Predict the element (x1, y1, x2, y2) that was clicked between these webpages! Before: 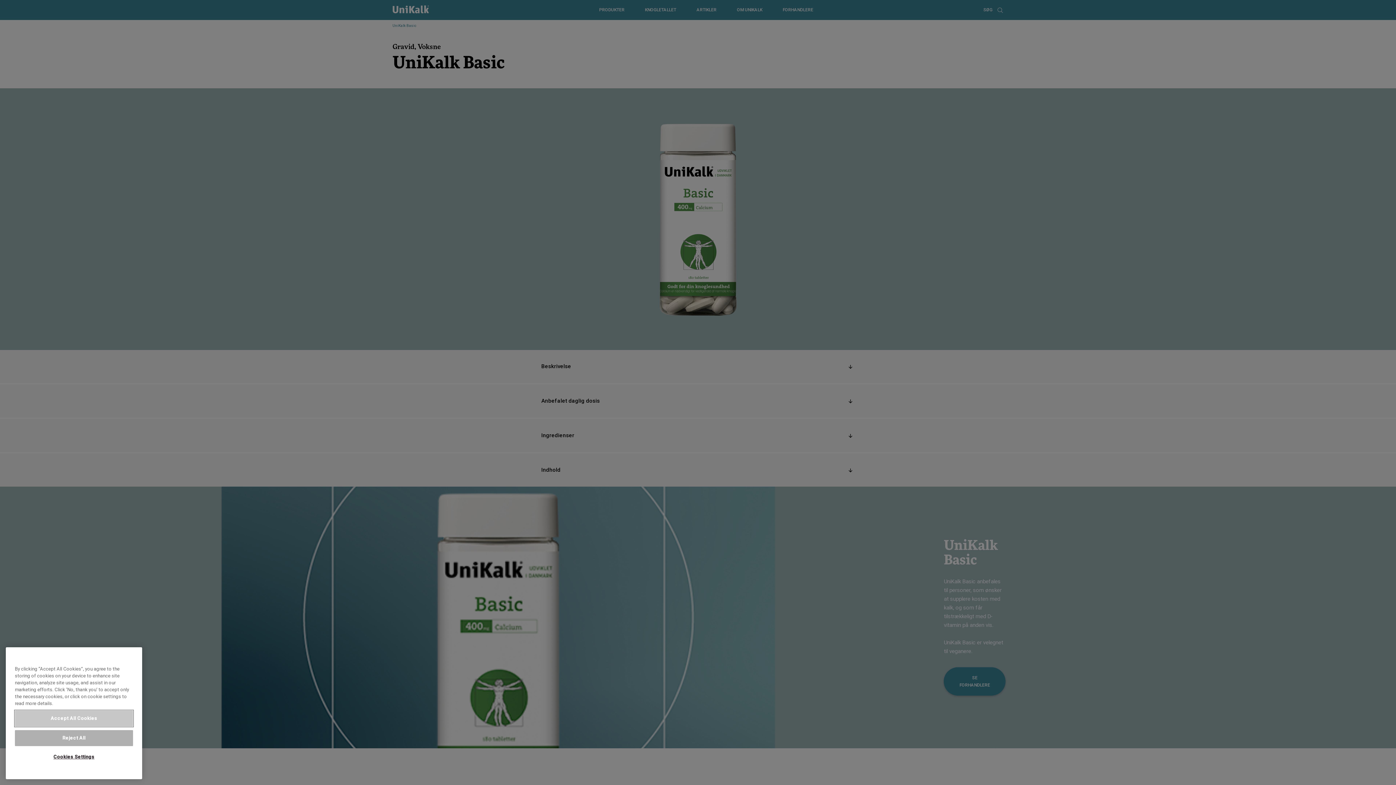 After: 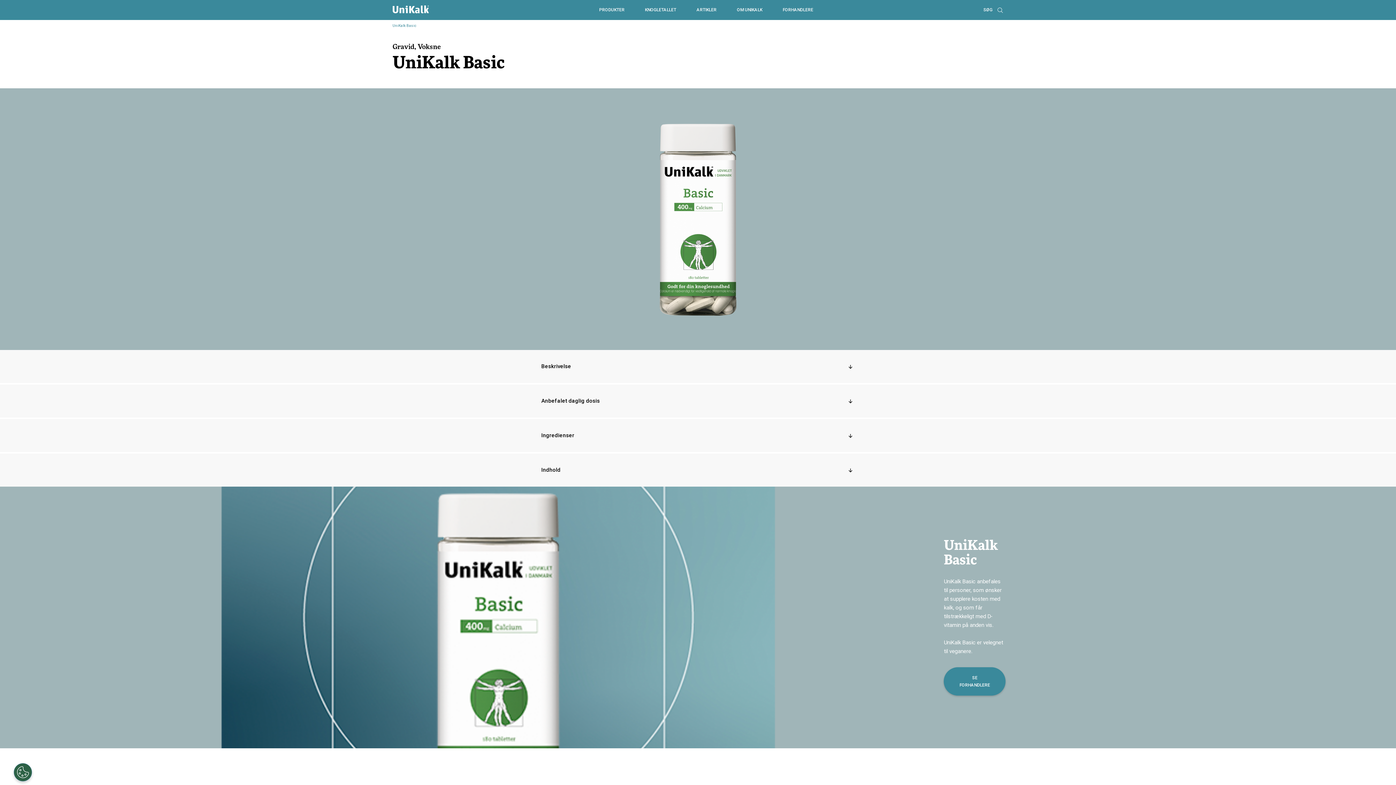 Action: label: Accept All Cookies bbox: (14, 755, 133, 771)